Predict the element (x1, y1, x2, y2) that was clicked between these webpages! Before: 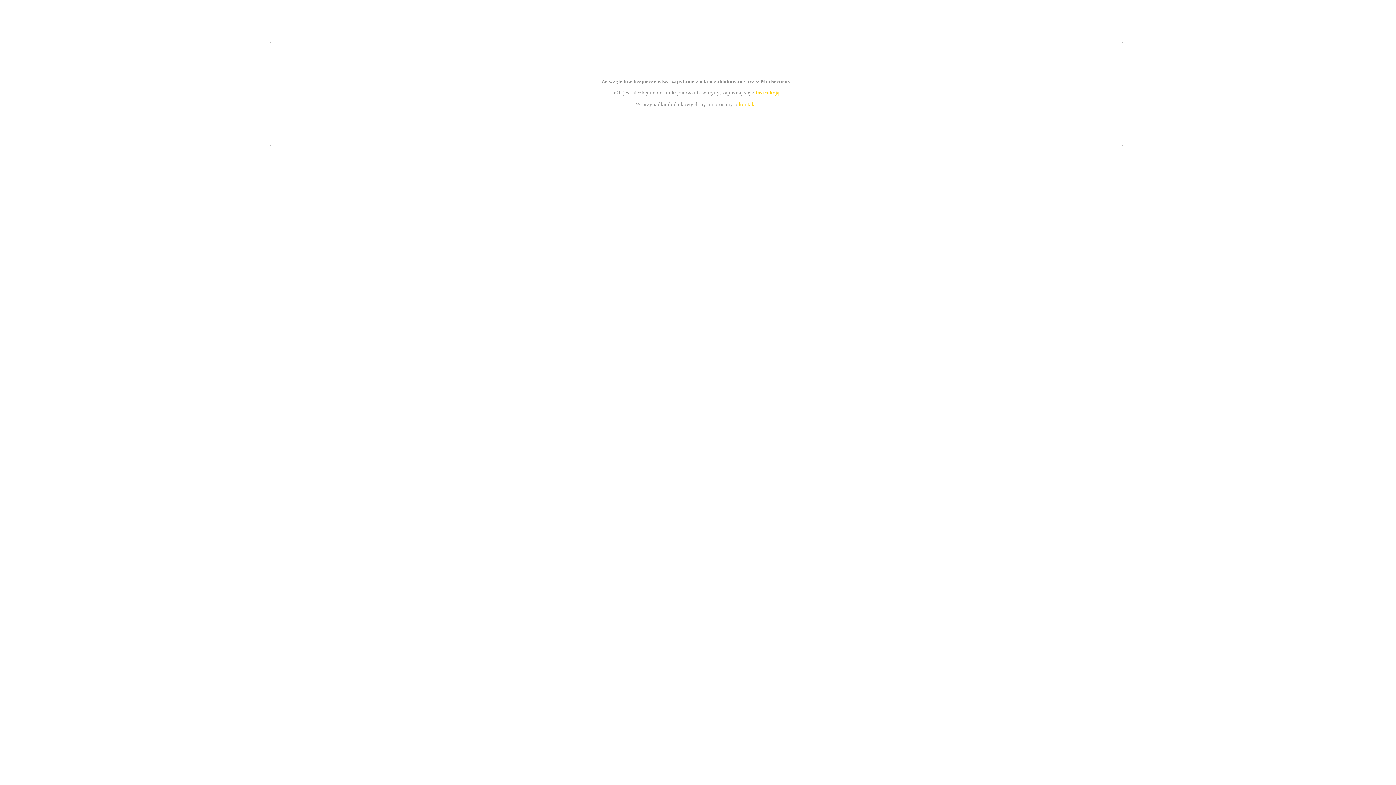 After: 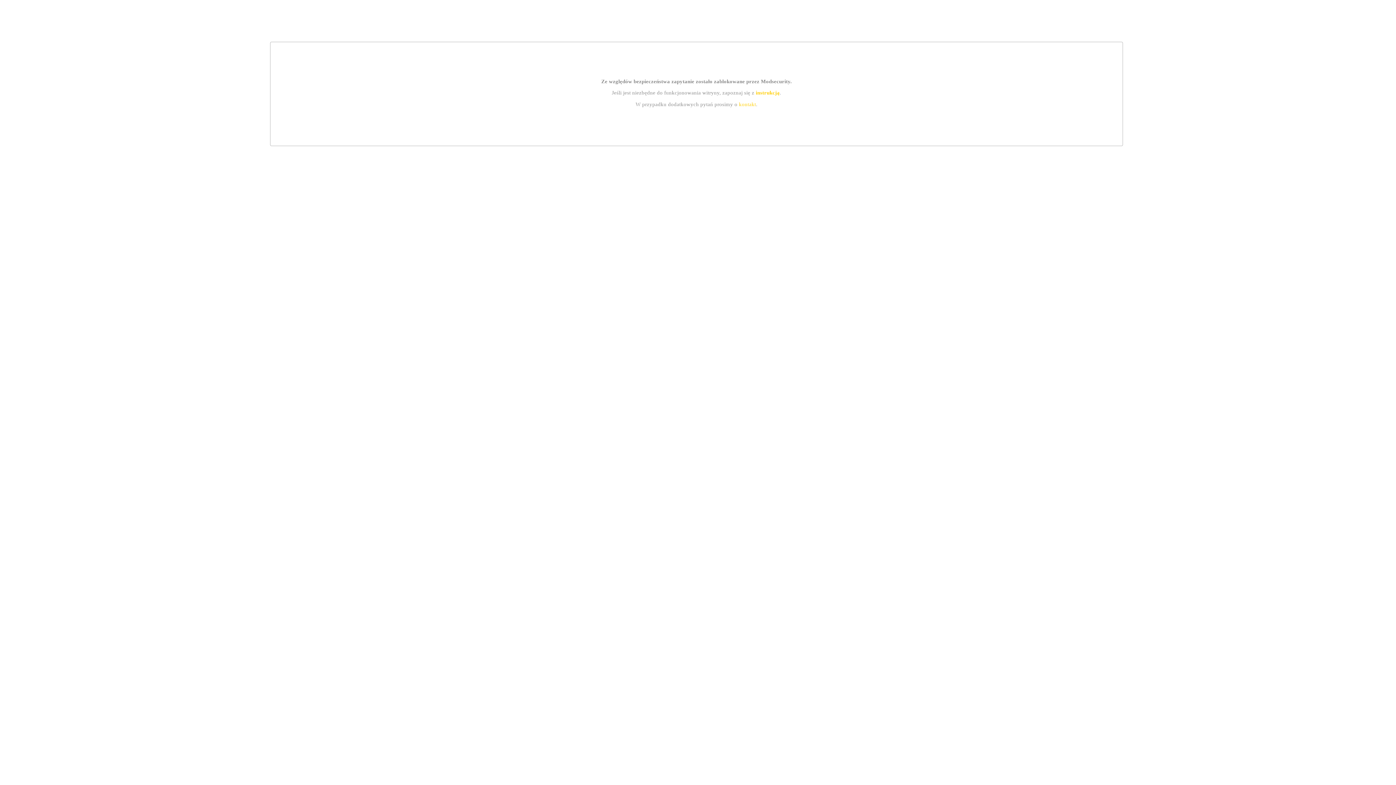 Action: label: kontakt bbox: (739, 101, 756, 107)